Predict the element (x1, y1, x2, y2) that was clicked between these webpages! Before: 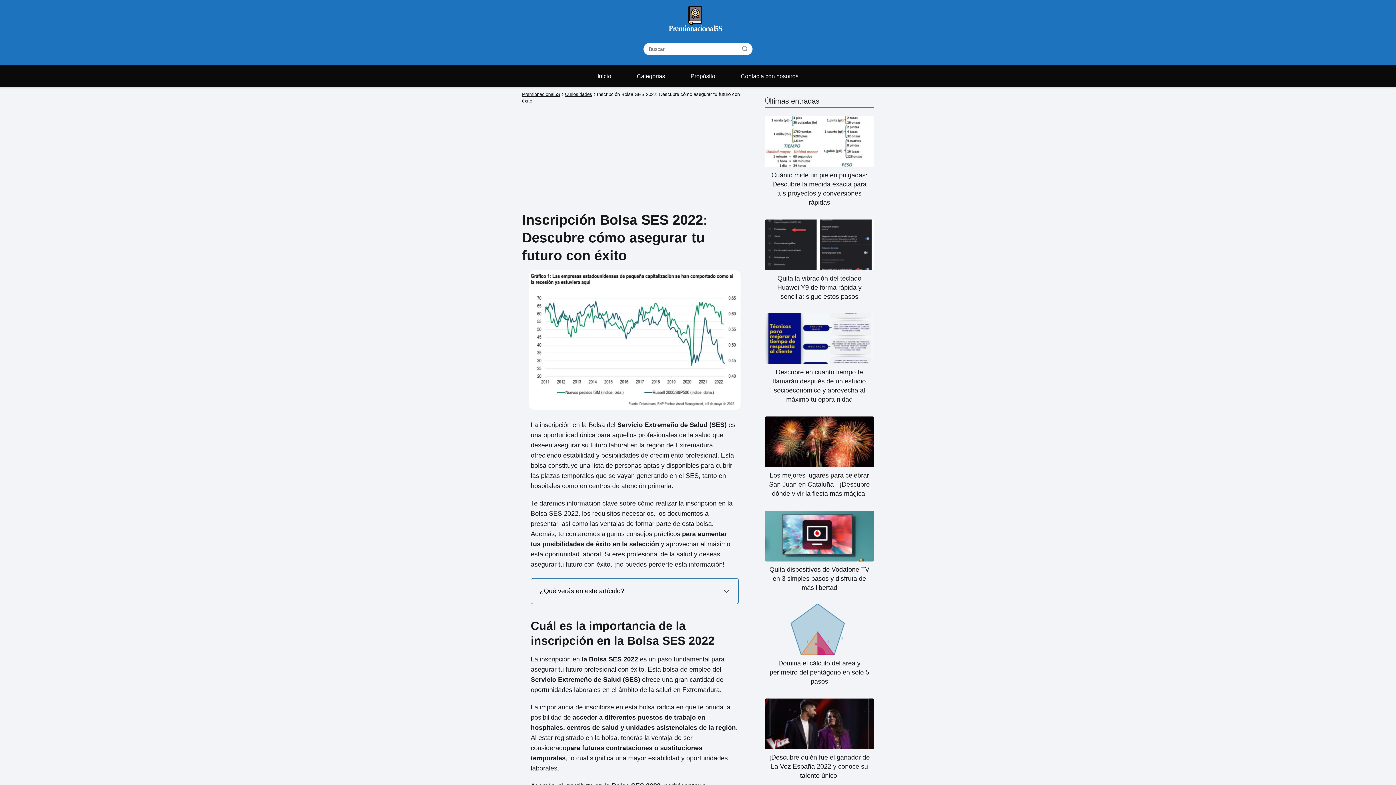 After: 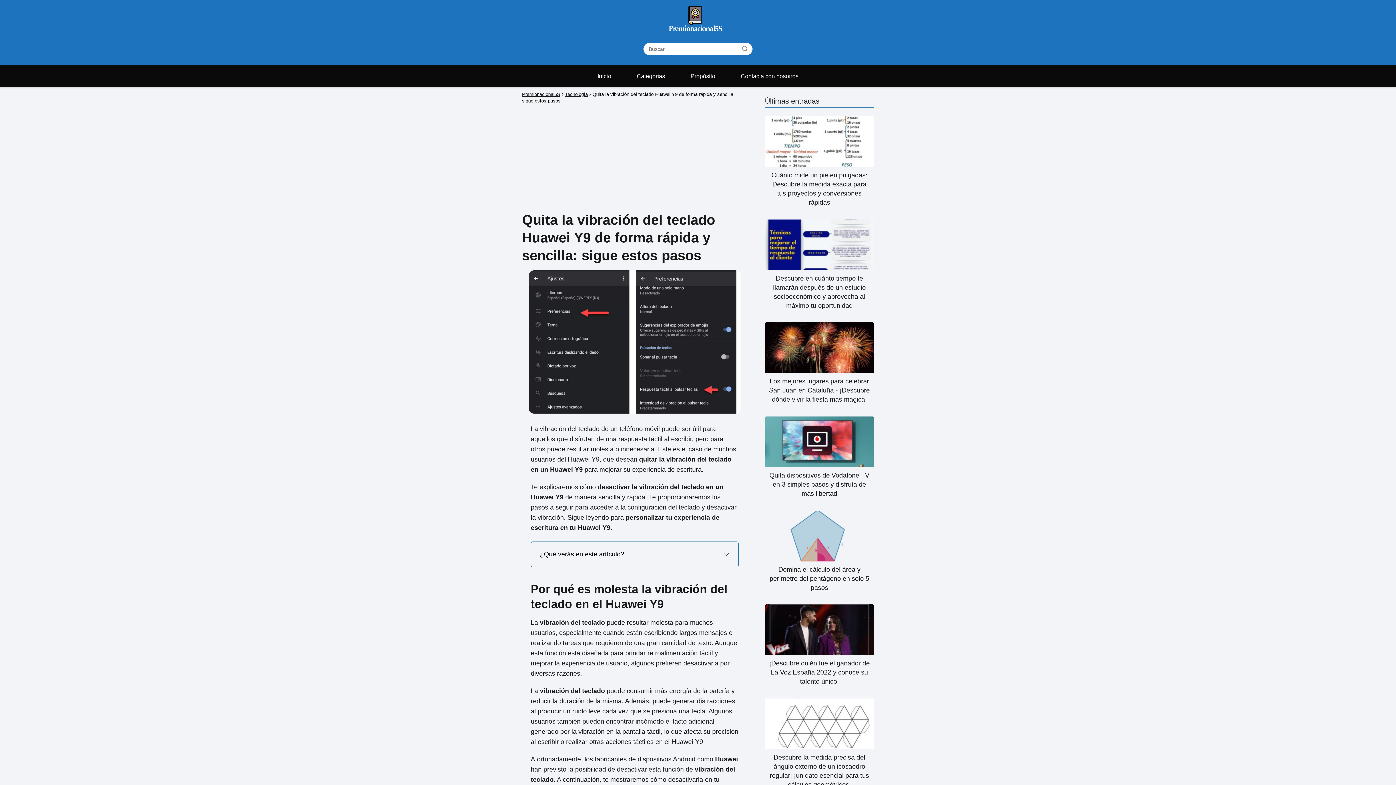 Action: label: Quita la vibración del teclado Huawei Y9 de forma rápida y sencilla: sigue estos pasos bbox: (765, 219, 874, 301)